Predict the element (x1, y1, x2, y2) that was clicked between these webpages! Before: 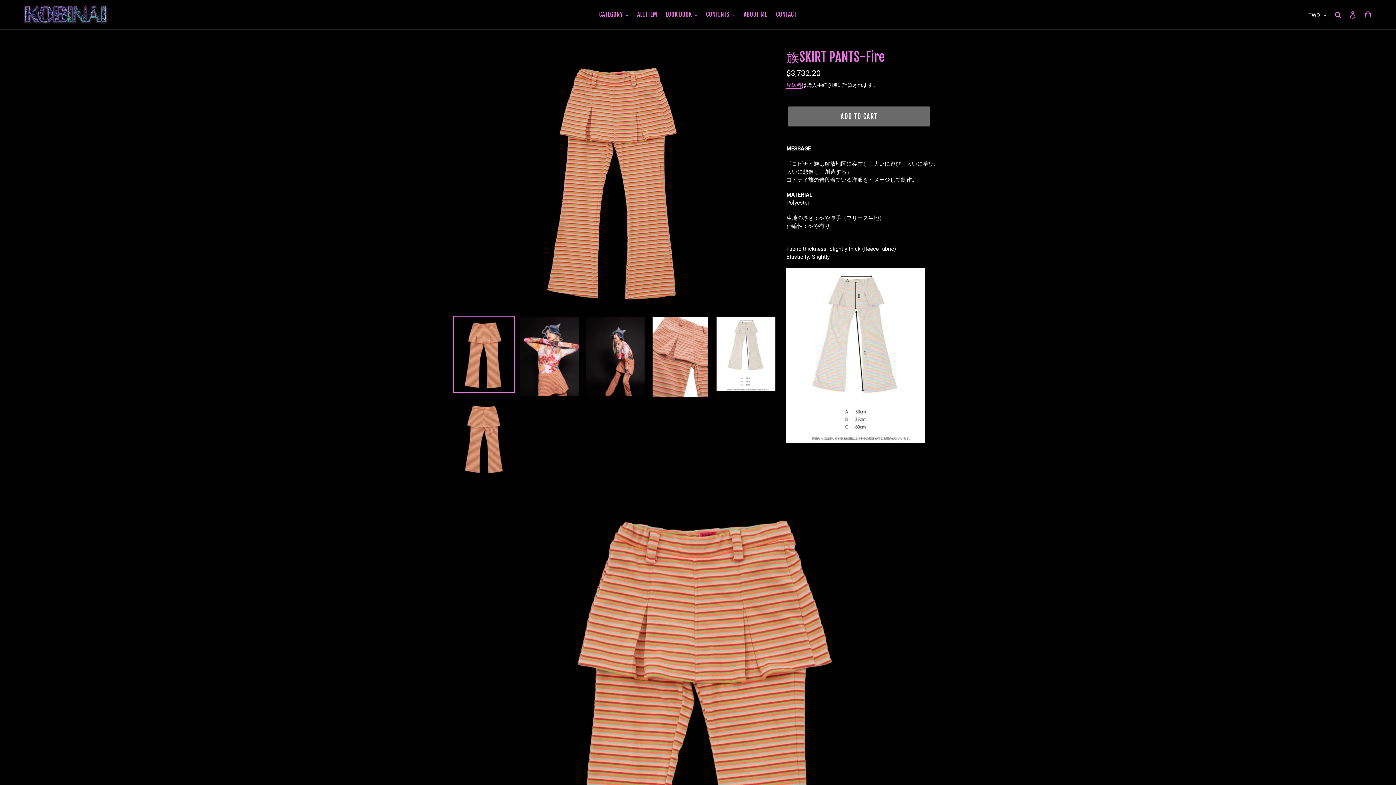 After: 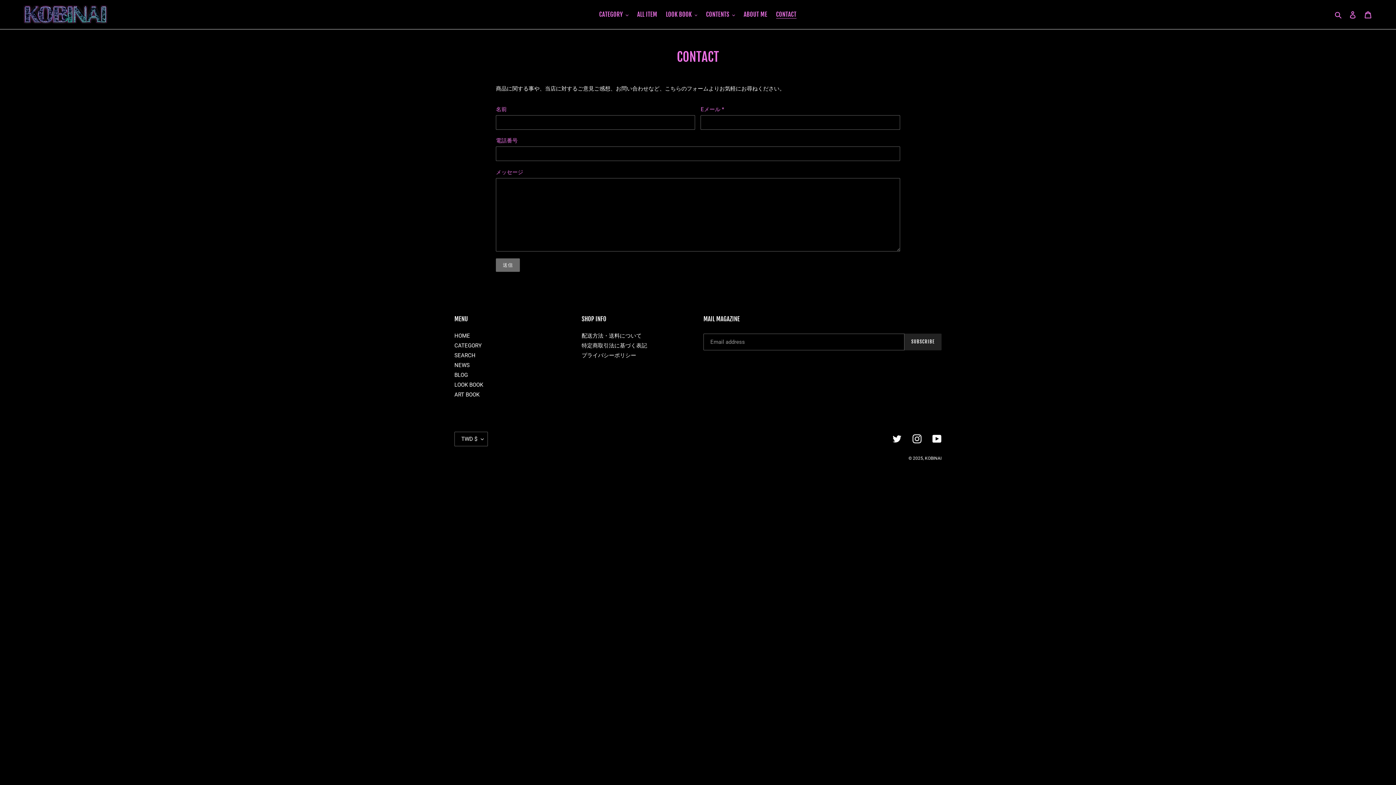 Action: bbox: (772, 9, 800, 20) label: CONTACT